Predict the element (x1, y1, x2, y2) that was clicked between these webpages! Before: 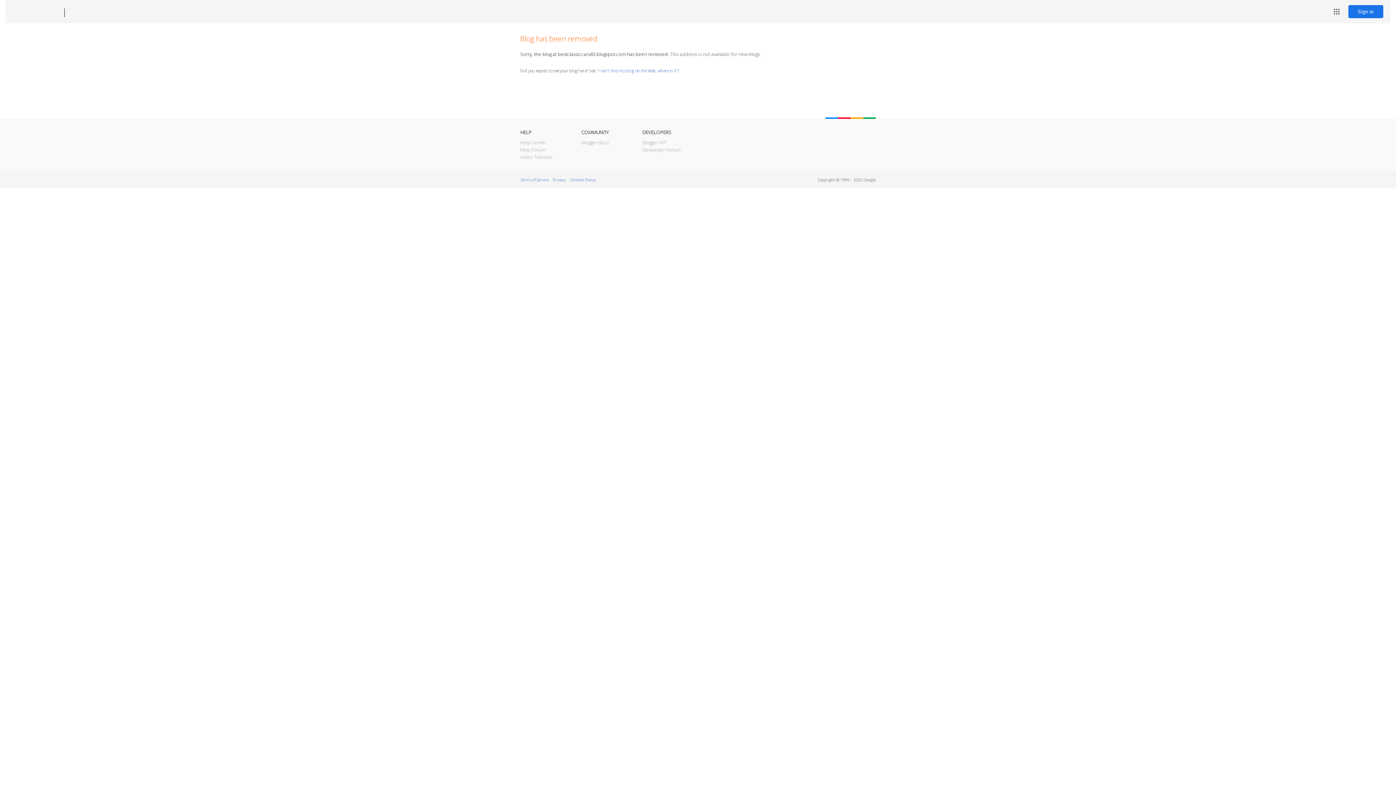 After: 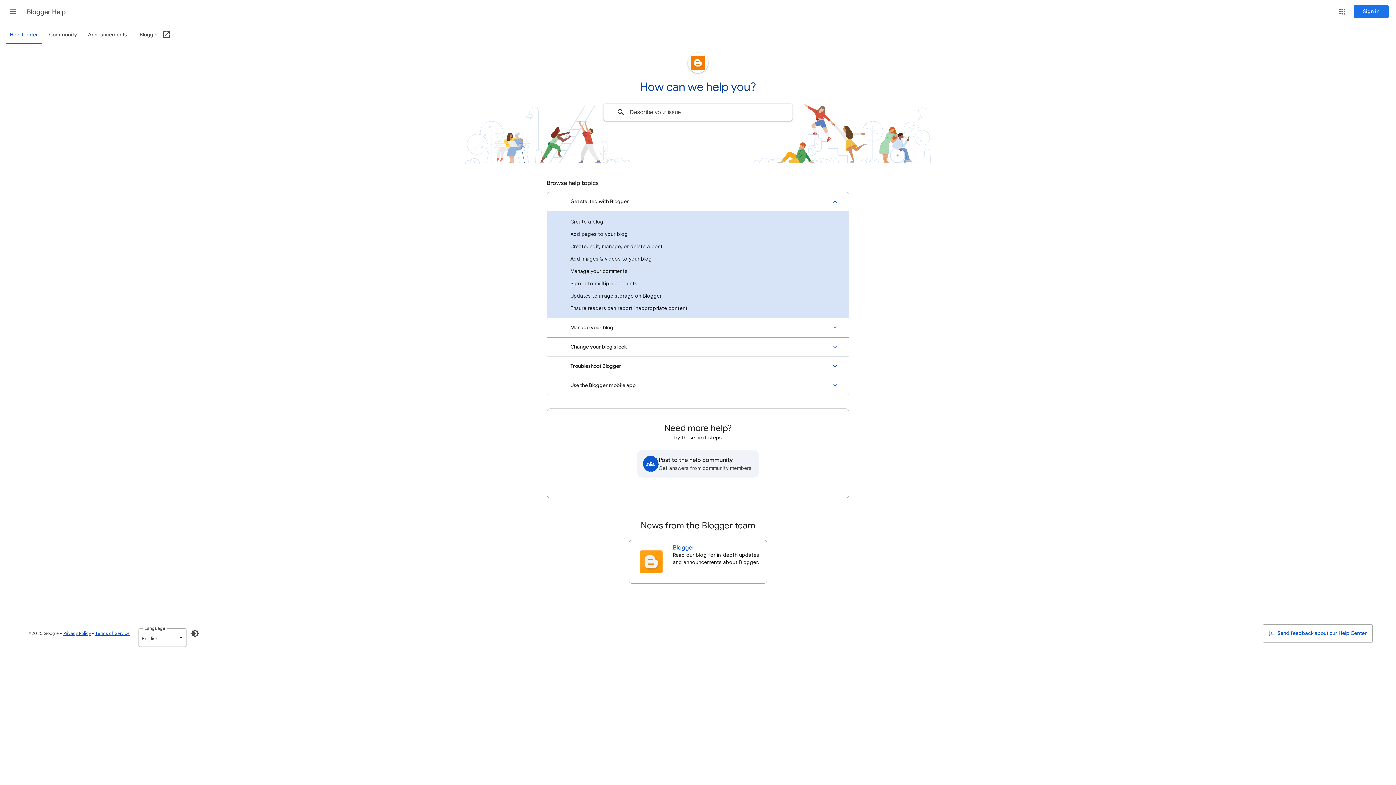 Action: label: Help Center bbox: (520, 139, 546, 145)